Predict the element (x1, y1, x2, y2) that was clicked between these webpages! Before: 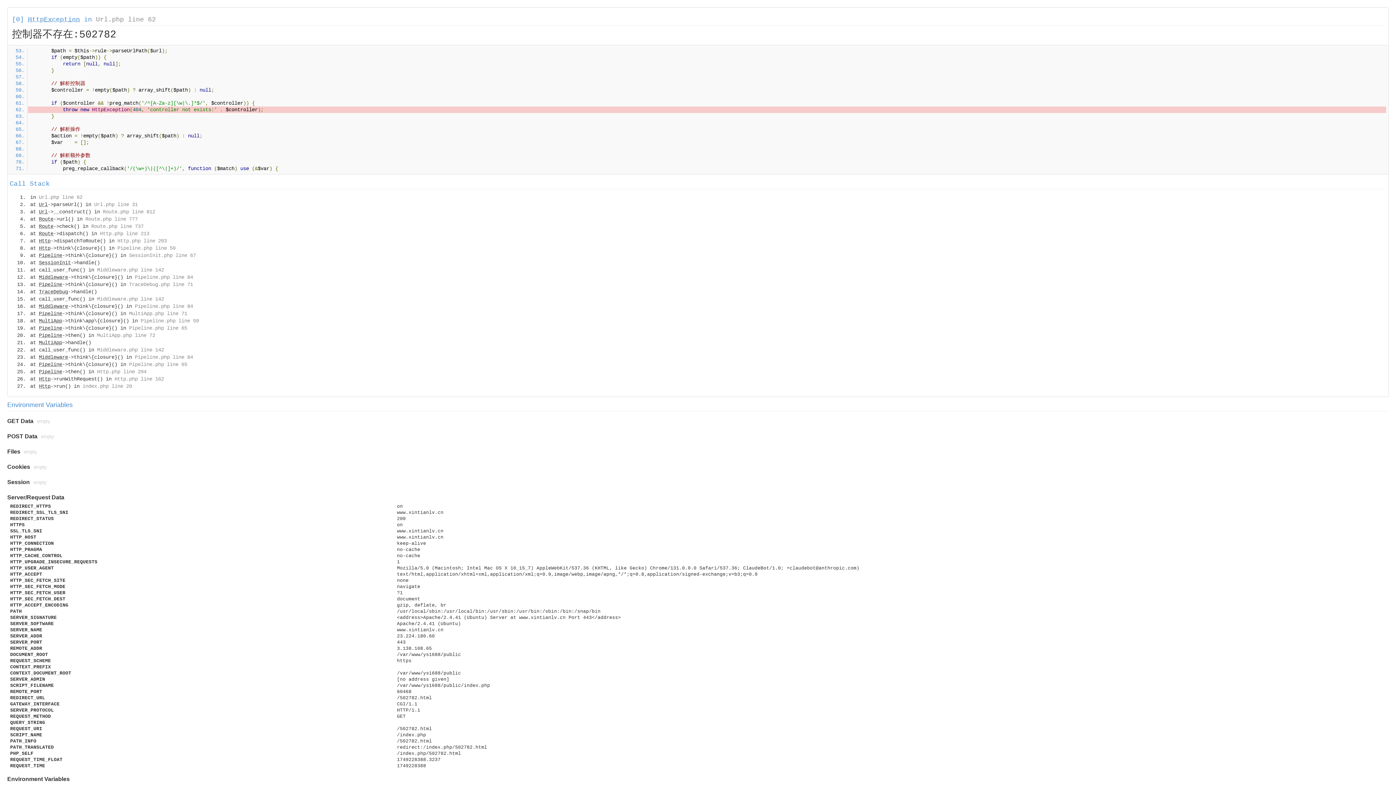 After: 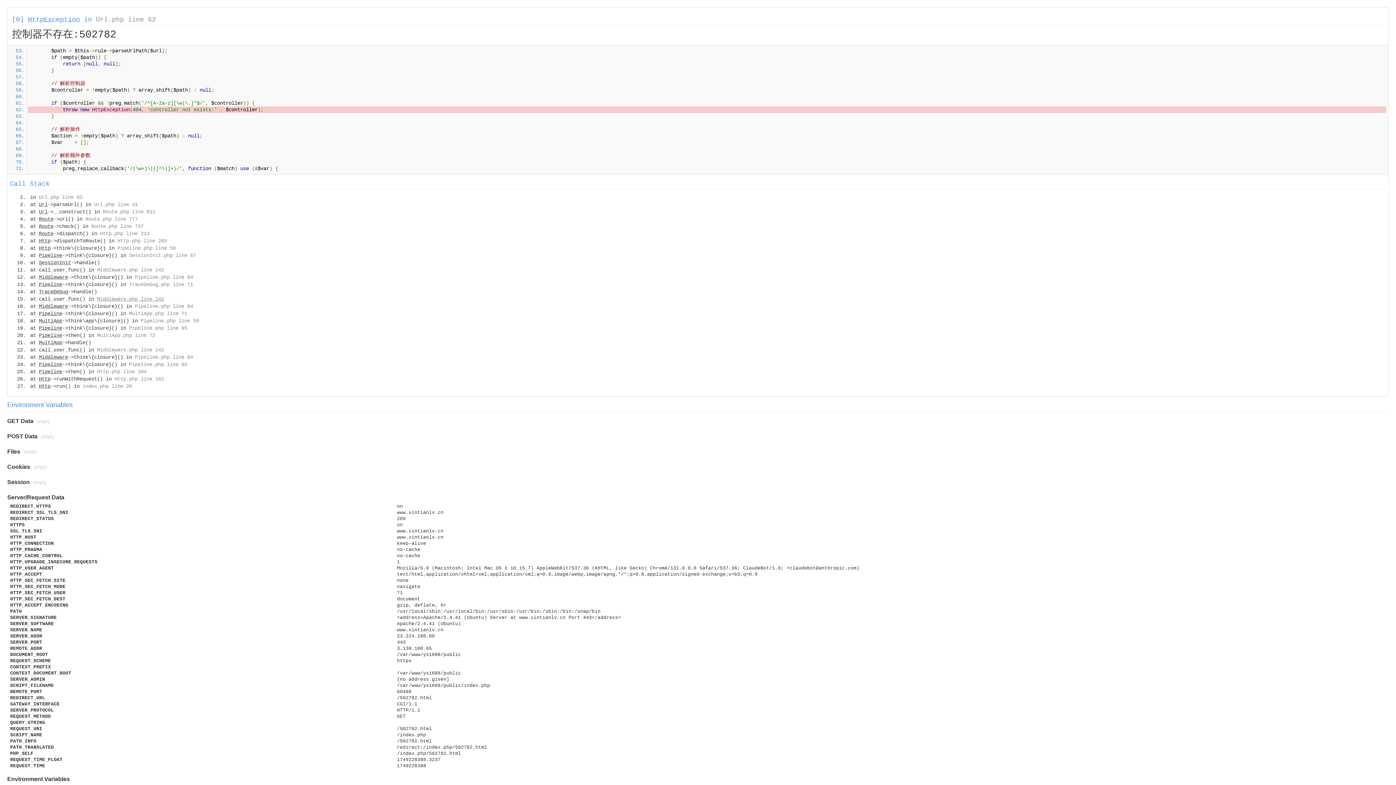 Action: bbox: (97, 296, 164, 302) label: Middleware.php line 142